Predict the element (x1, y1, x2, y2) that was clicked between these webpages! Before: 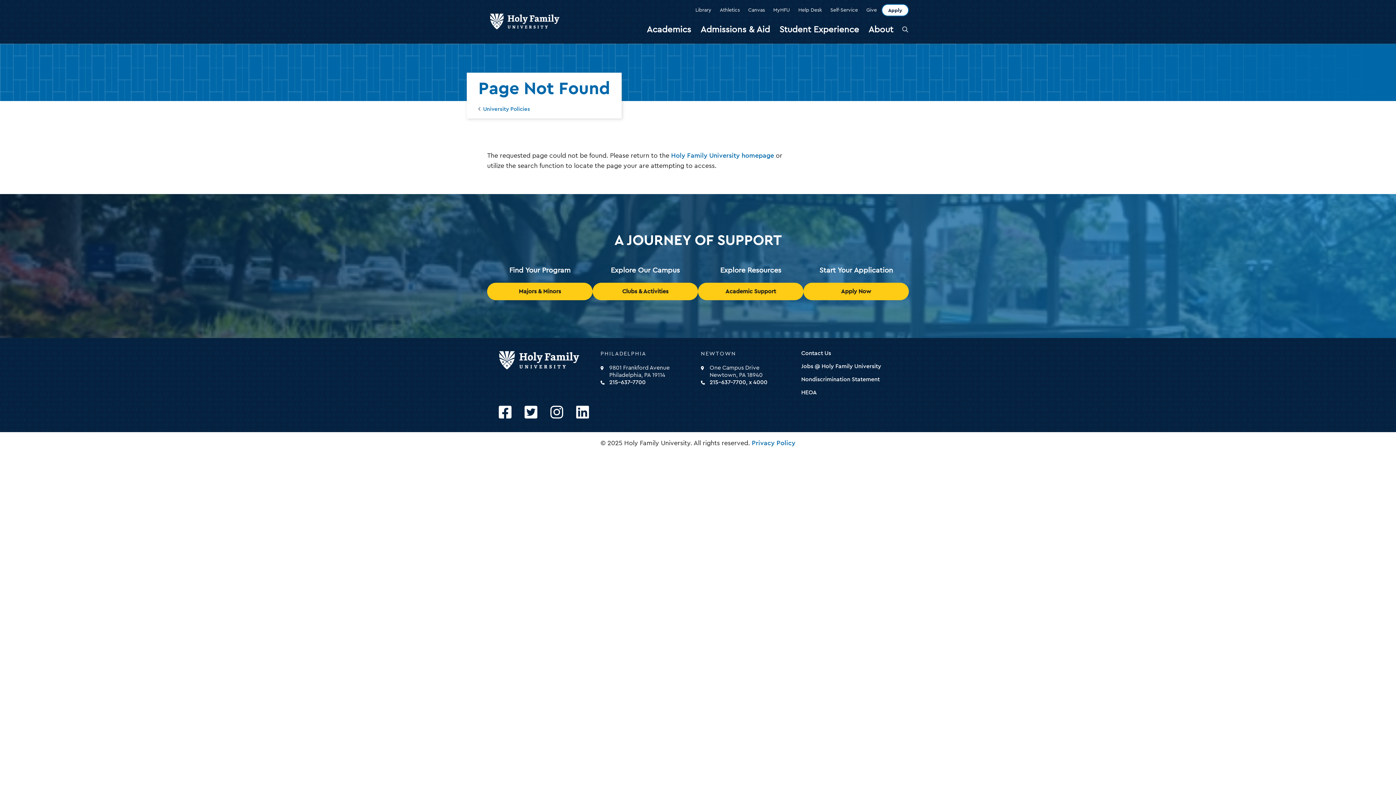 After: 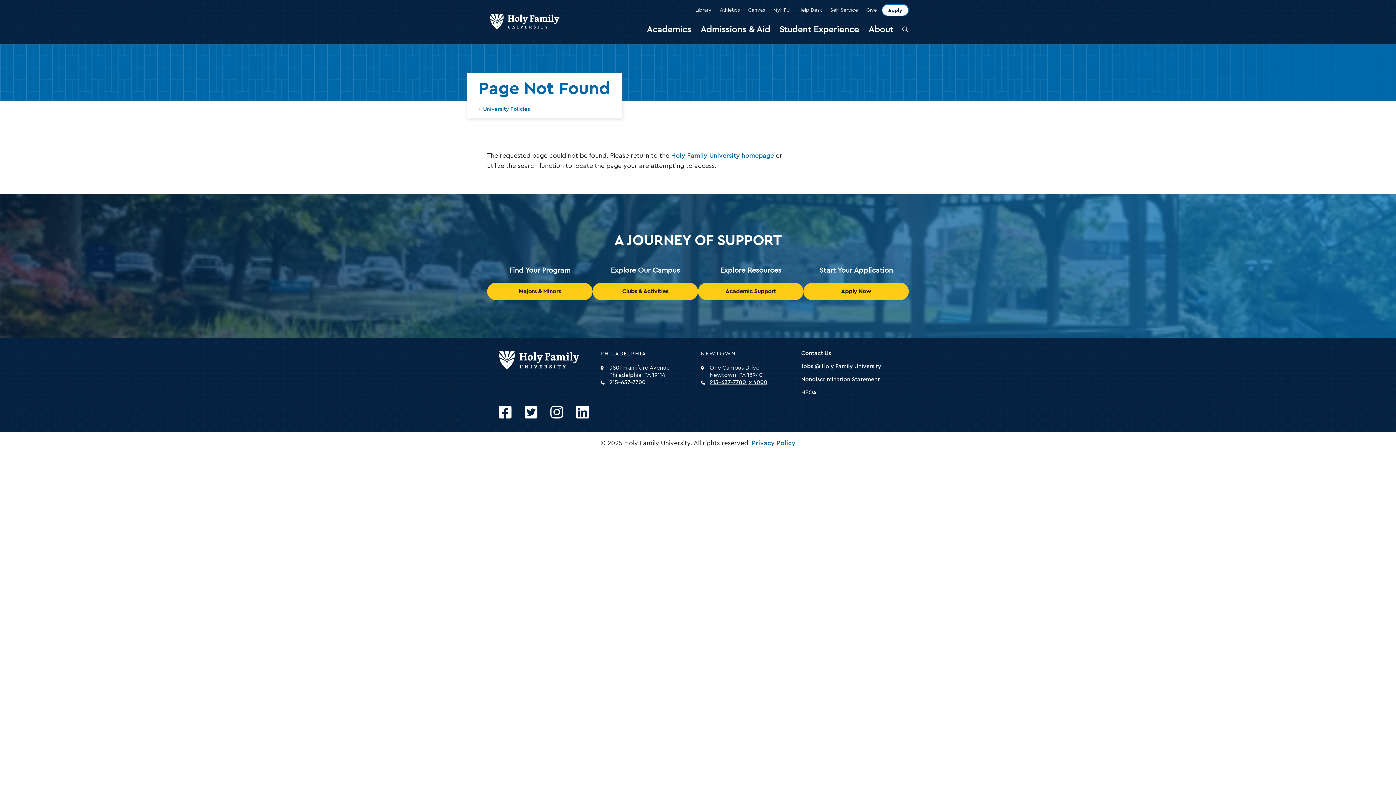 Action: label: 215-637-7700, x 4000 bbox: (701, 378, 767, 386)